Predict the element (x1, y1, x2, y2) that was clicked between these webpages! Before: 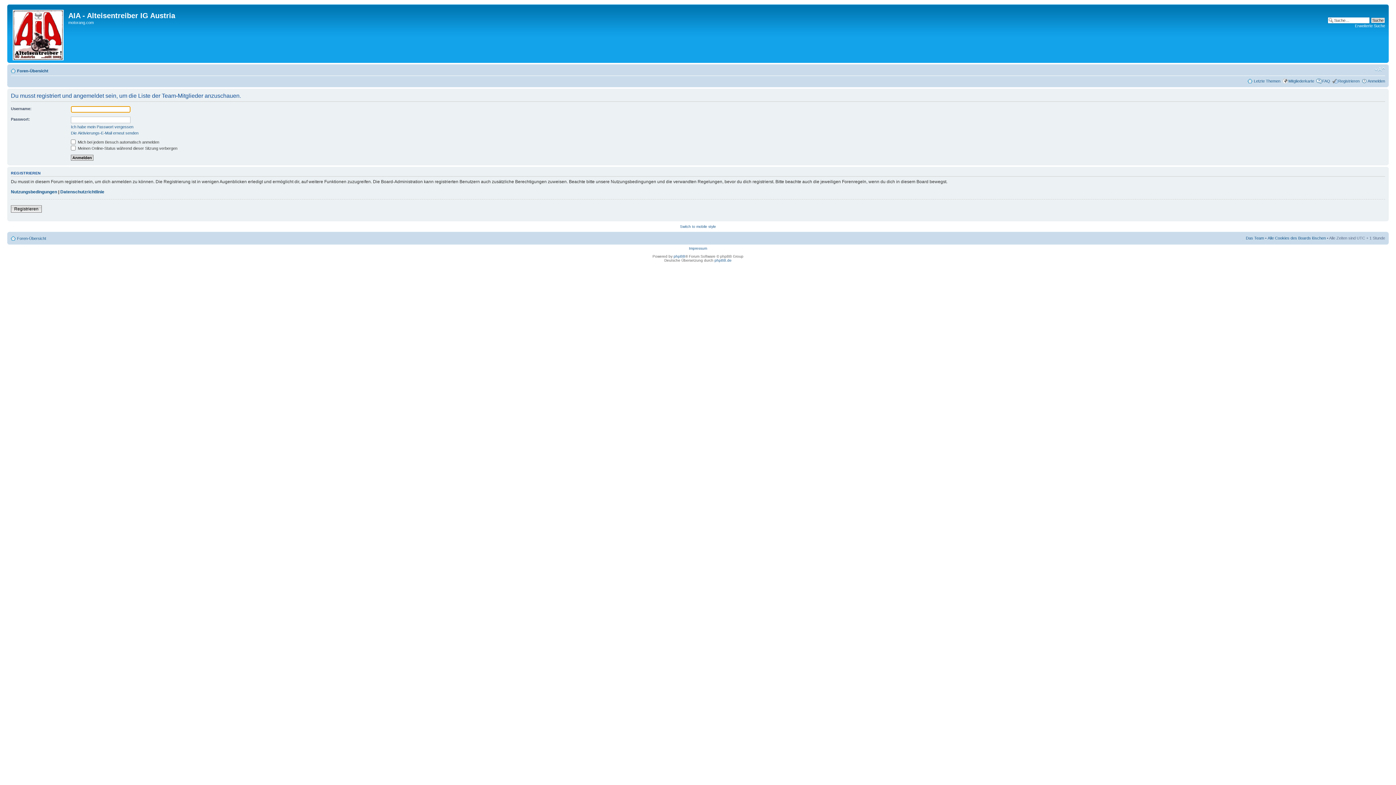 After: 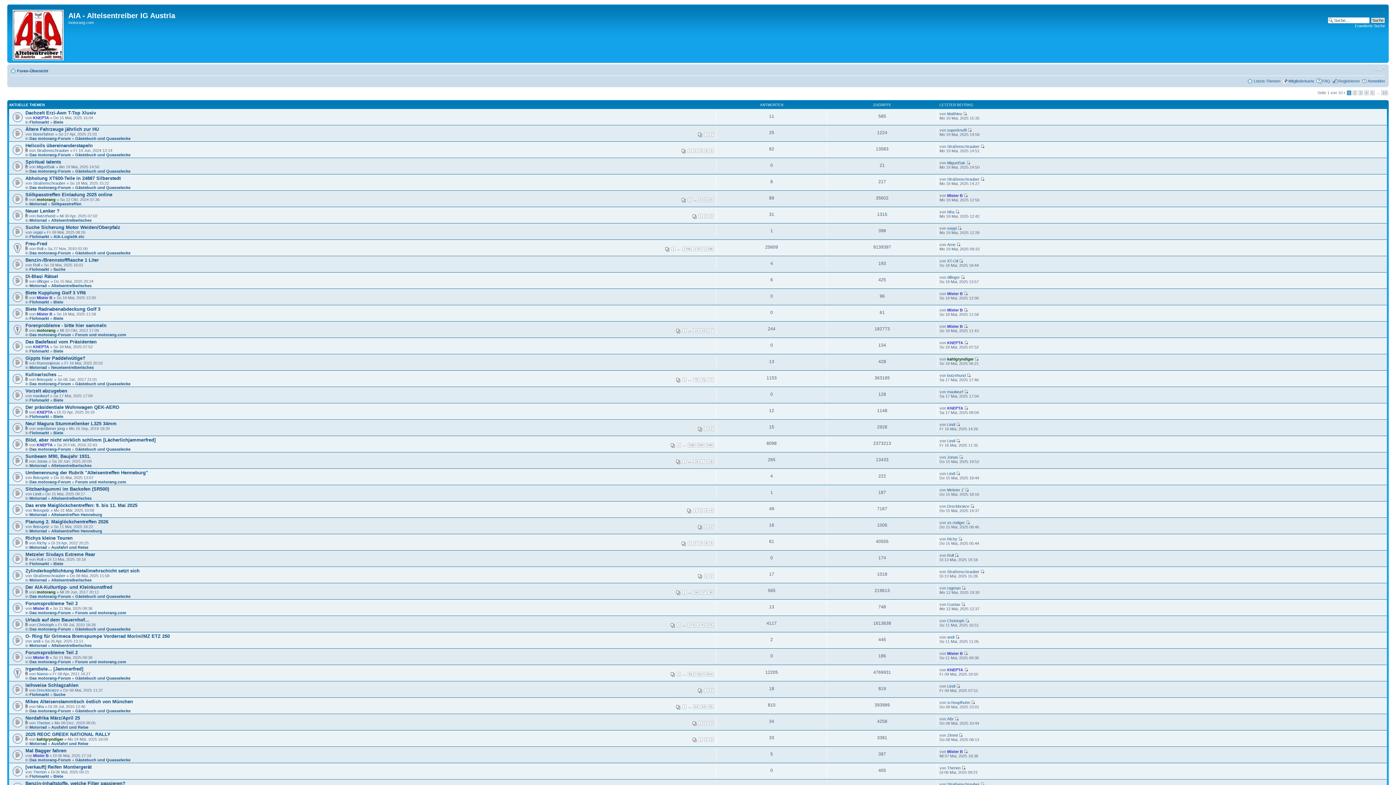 Action: label: Letzte Themen bbox: (1254, 78, 1280, 83)